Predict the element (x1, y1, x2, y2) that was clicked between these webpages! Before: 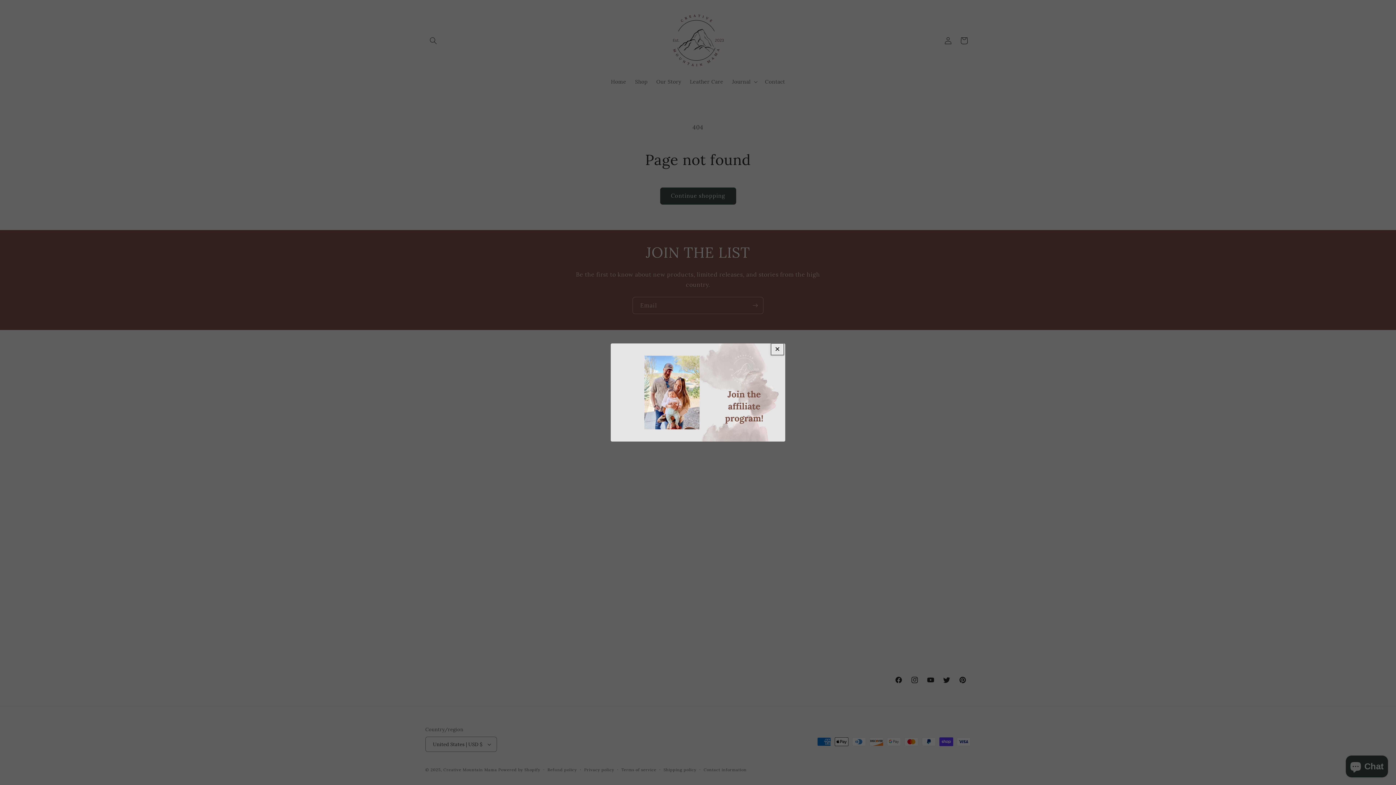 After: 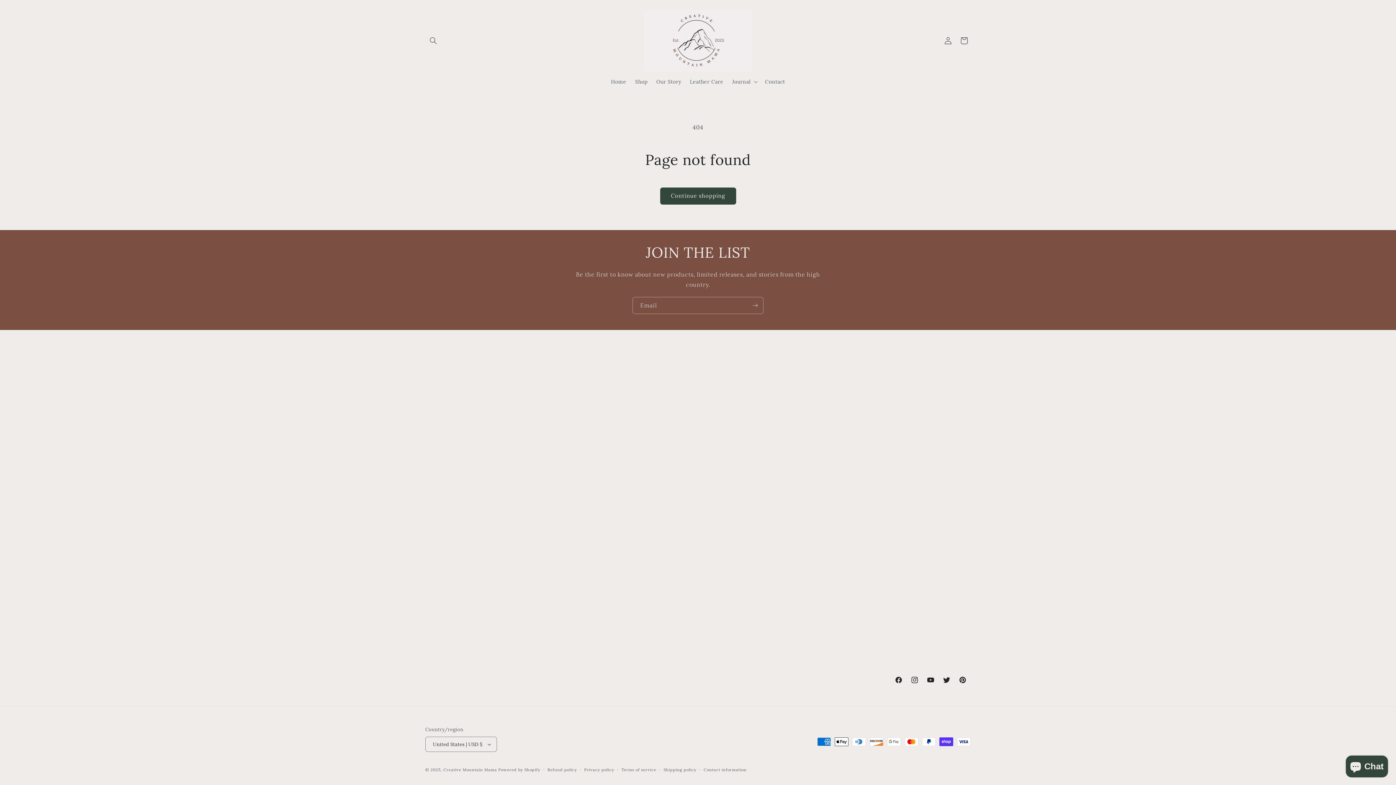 Action: label: Close modal bbox: (772, 345, 782, 353)